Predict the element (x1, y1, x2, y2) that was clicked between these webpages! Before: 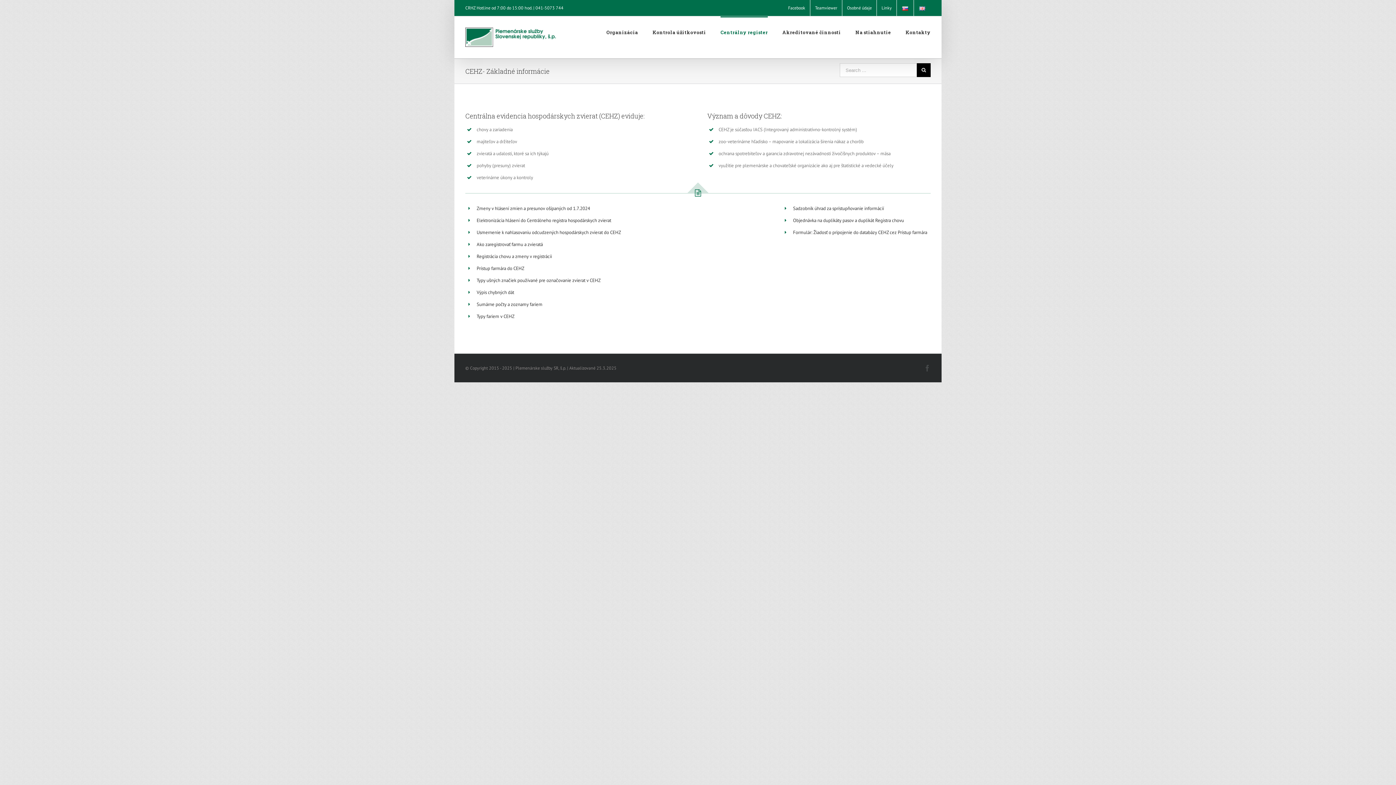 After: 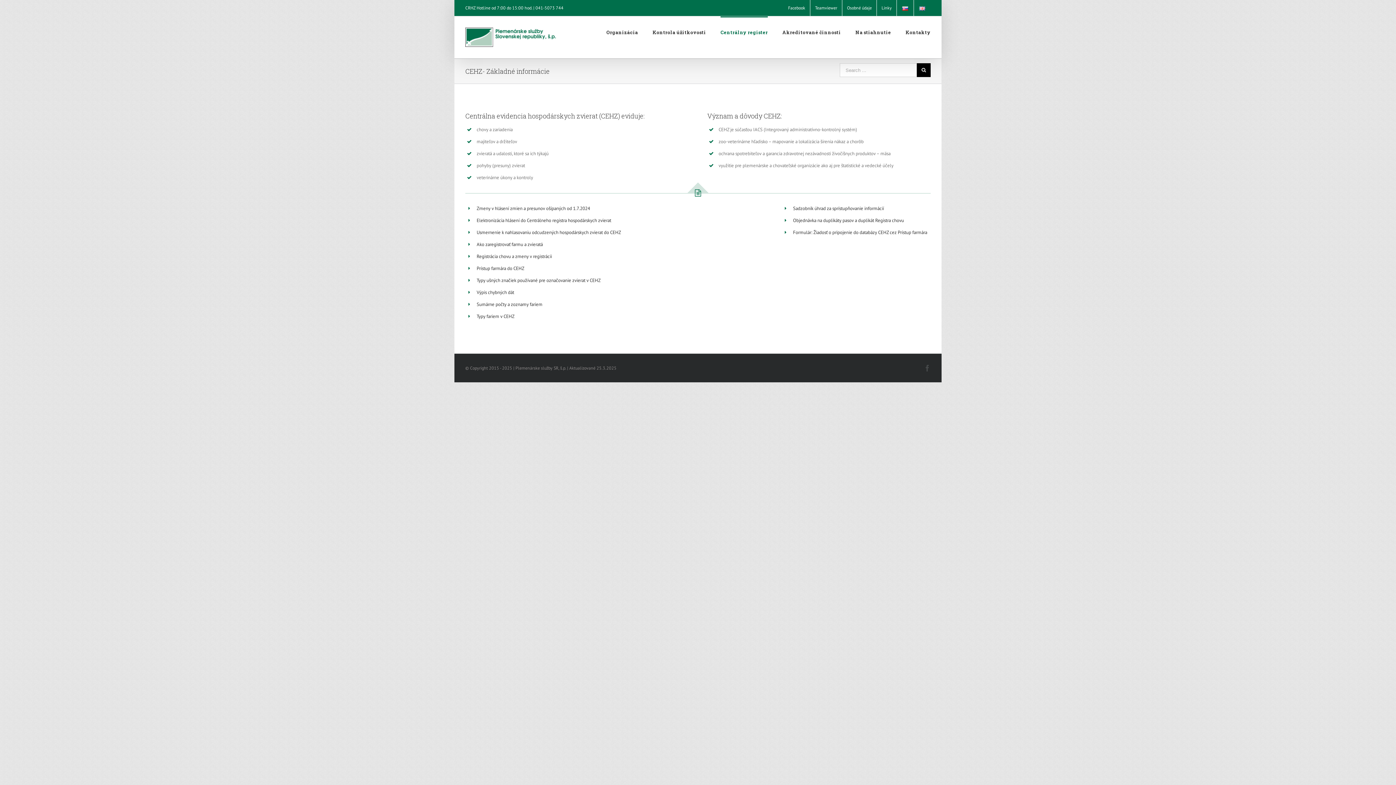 Action: bbox: (810, 0, 842, 16) label: Teamviewer